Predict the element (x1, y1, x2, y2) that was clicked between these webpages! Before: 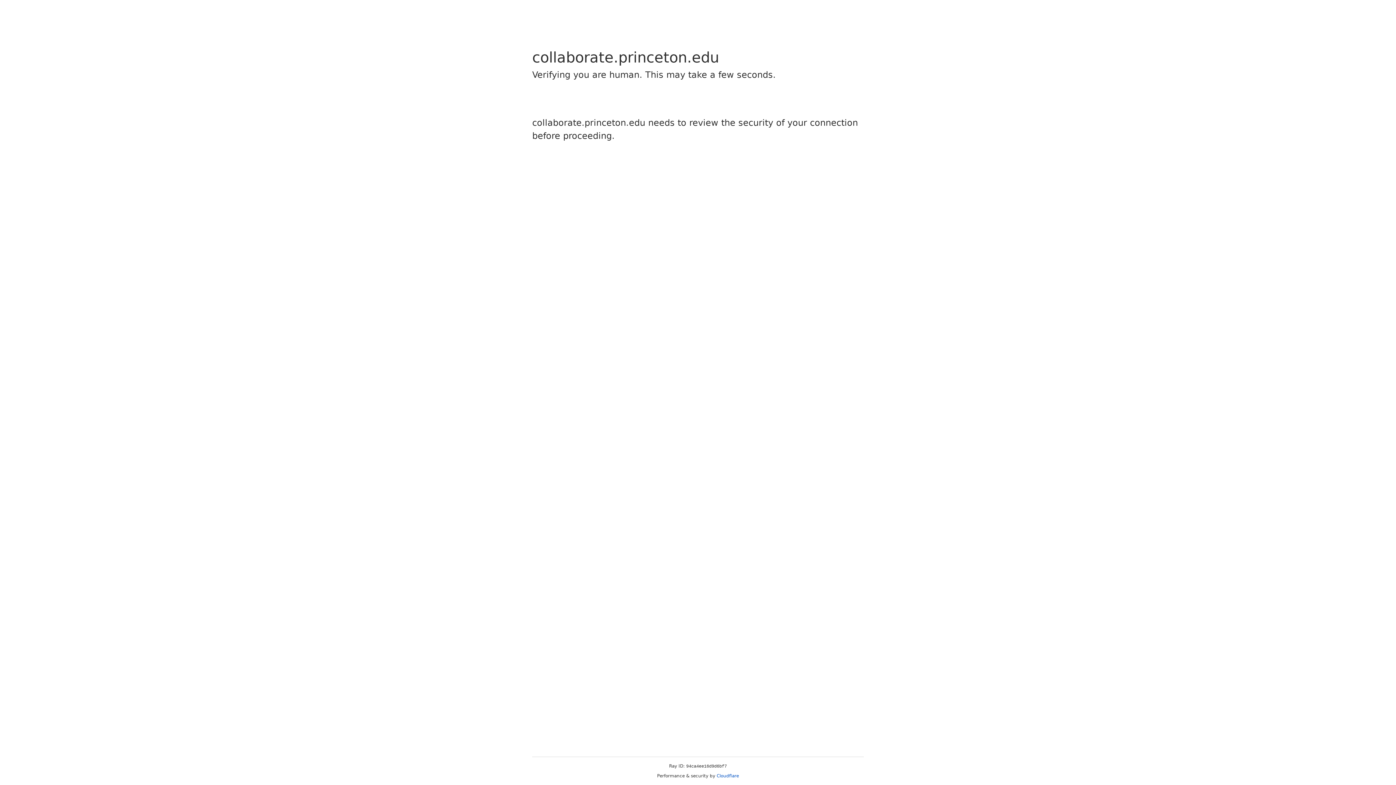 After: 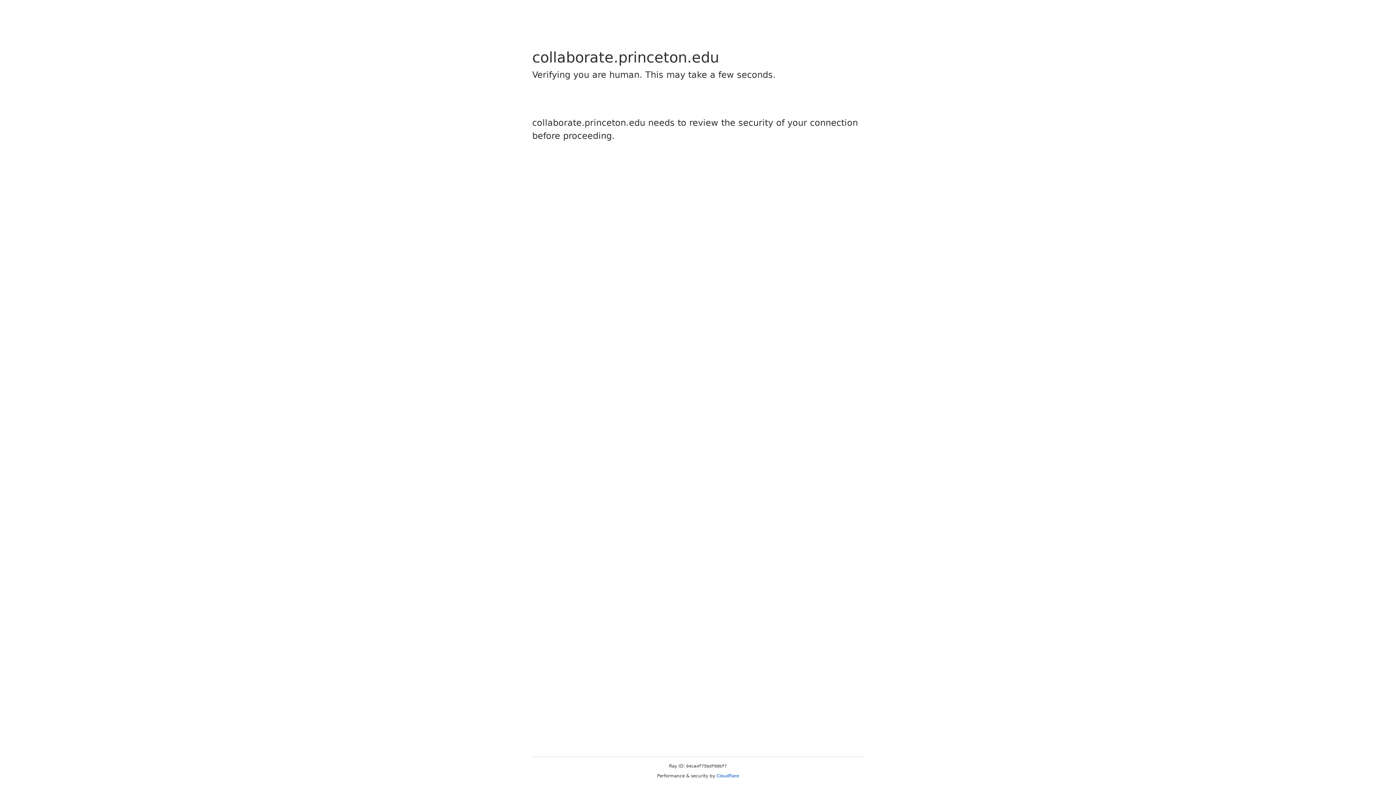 Action: bbox: (716, 773, 739, 778) label: Cloudflare